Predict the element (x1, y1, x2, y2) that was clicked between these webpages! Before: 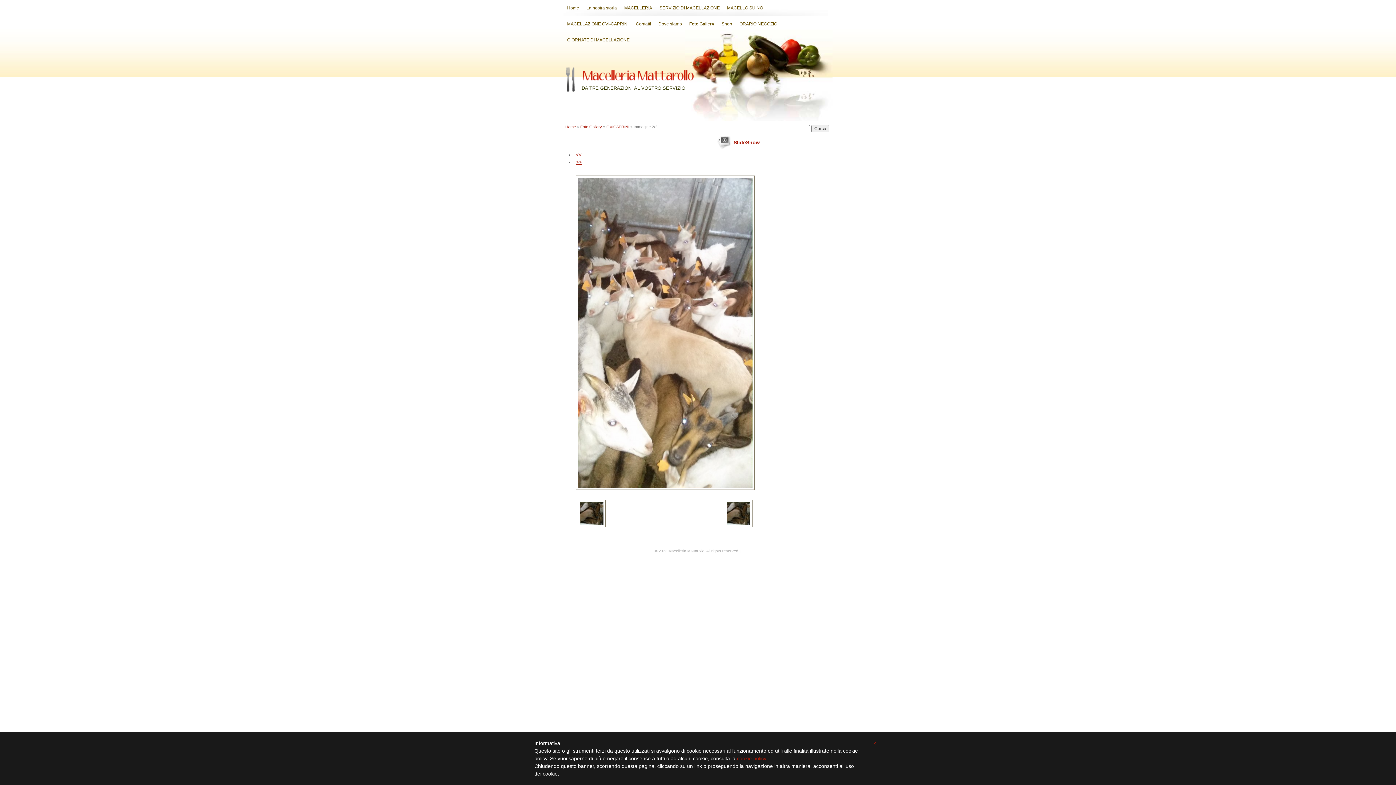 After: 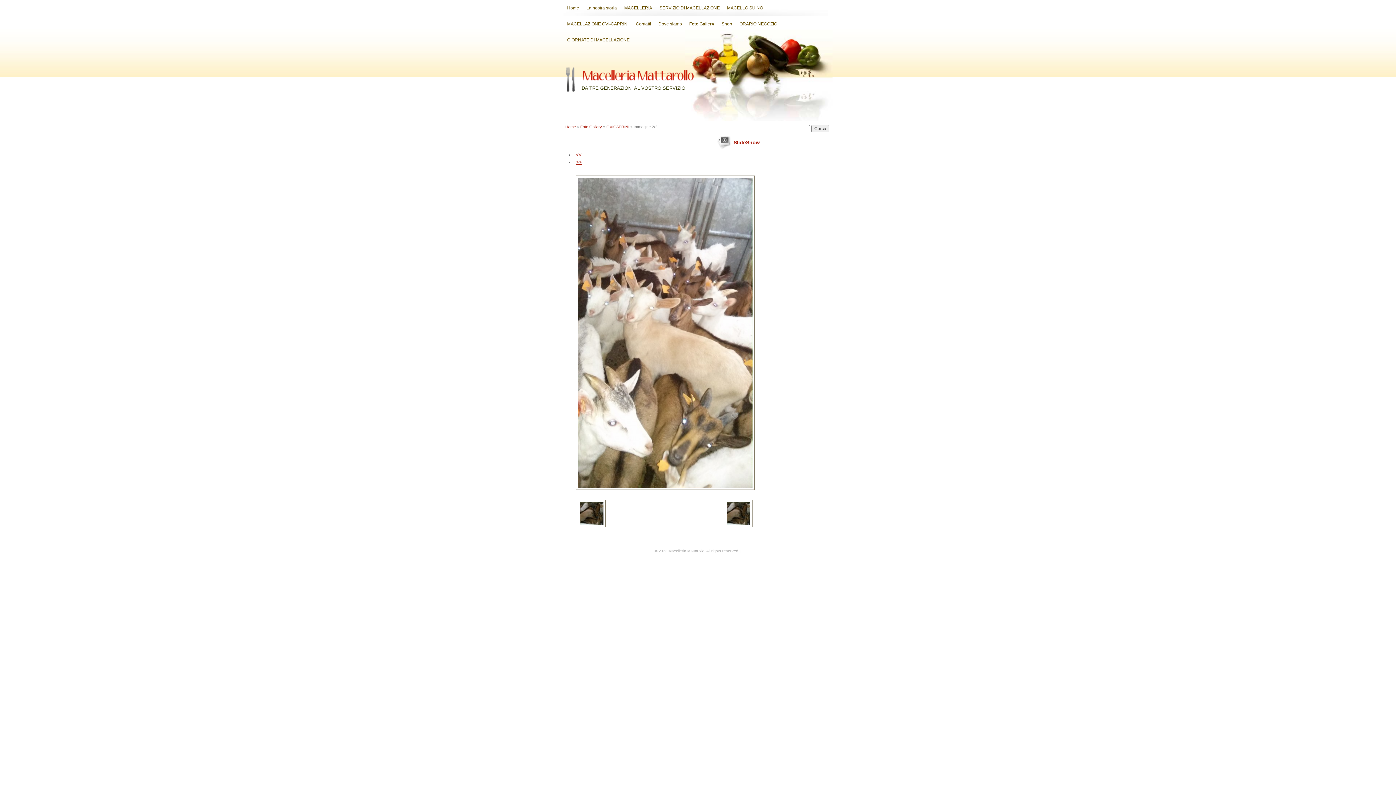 Action: label: × bbox: (873, 740, 876, 747)